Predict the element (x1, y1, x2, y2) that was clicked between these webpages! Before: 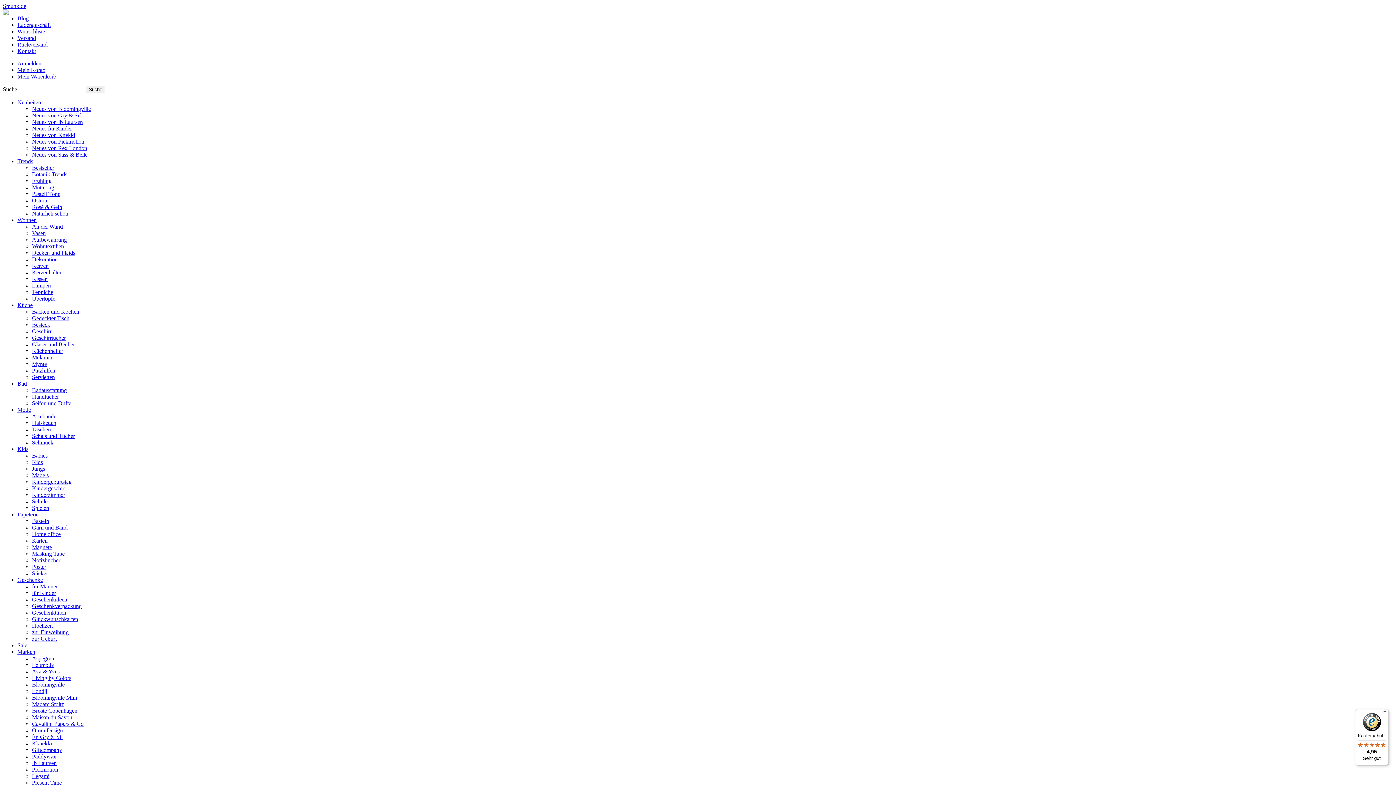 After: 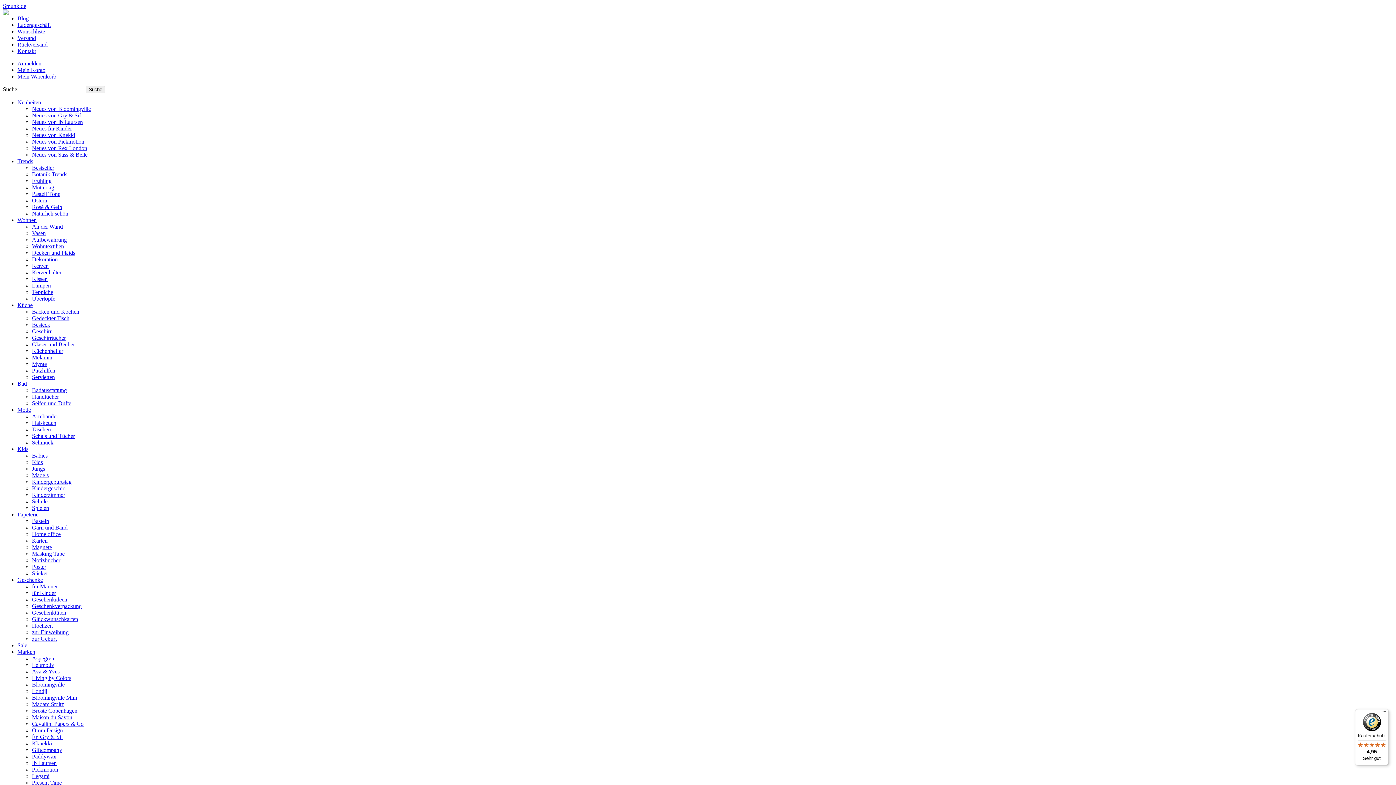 Action: label: An der Wand bbox: (32, 223, 62, 229)